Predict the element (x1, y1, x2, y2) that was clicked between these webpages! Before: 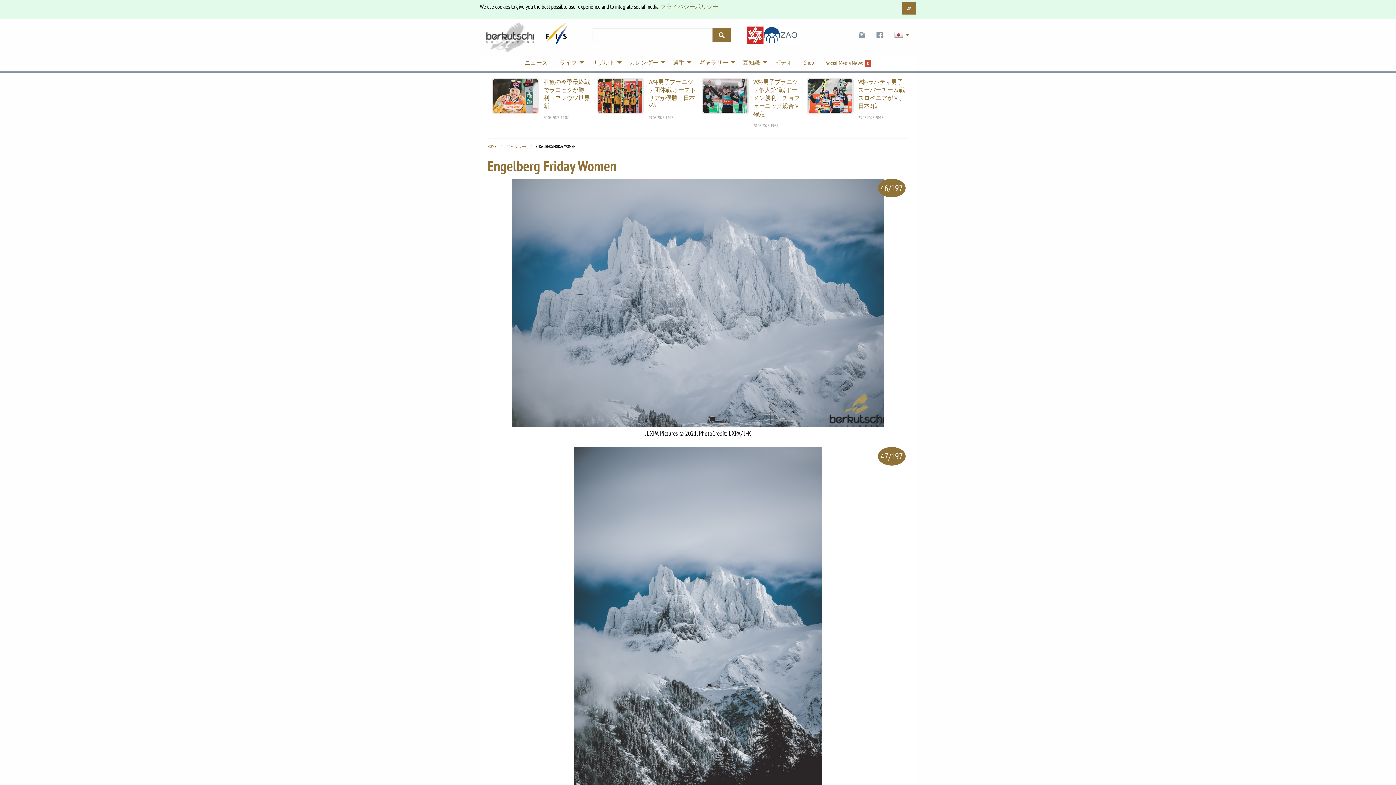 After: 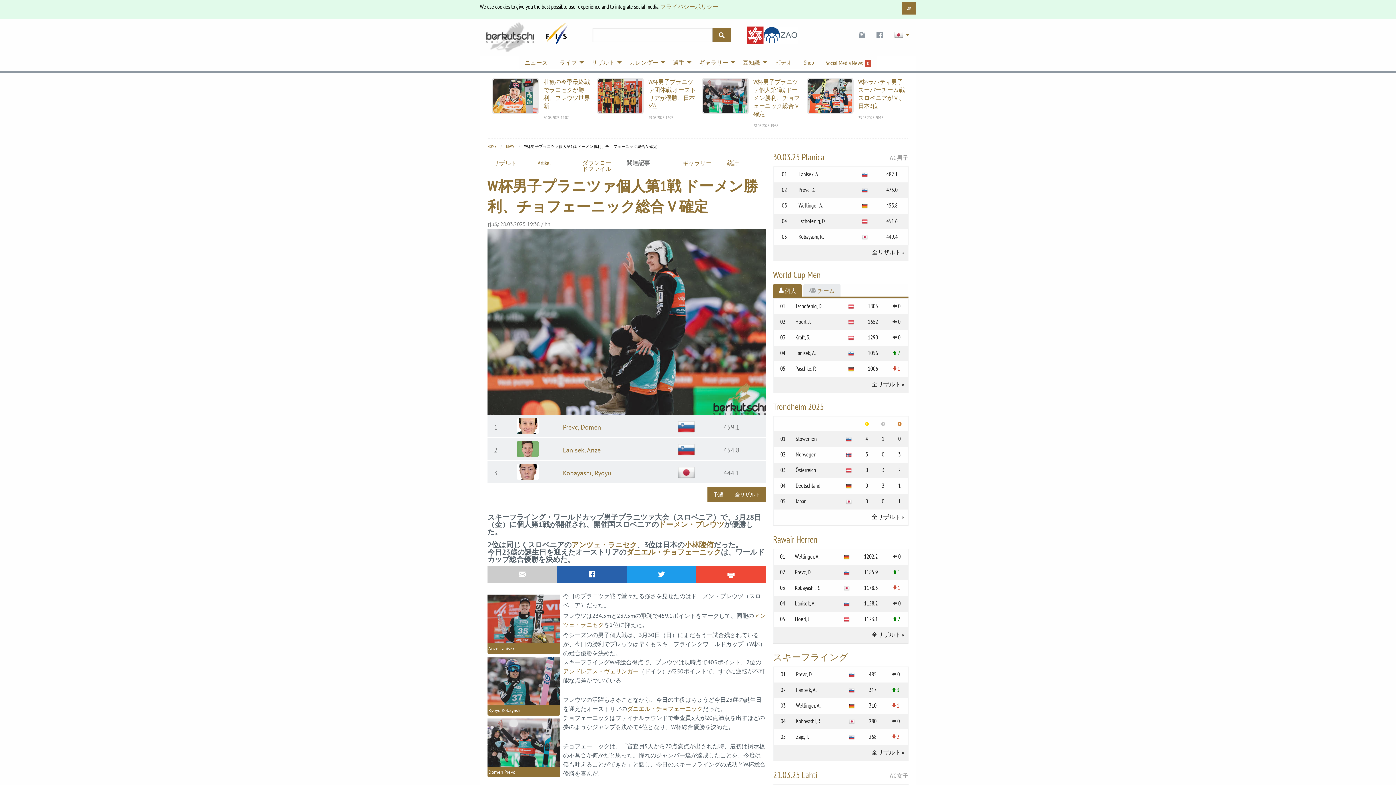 Action: label: W杯男子プラニツァ個人第1戦 ドーメン勝利、チョフェーニック総合Ｖ確定
28.03.2025 19:38 bbox: (701, 77, 800, 129)